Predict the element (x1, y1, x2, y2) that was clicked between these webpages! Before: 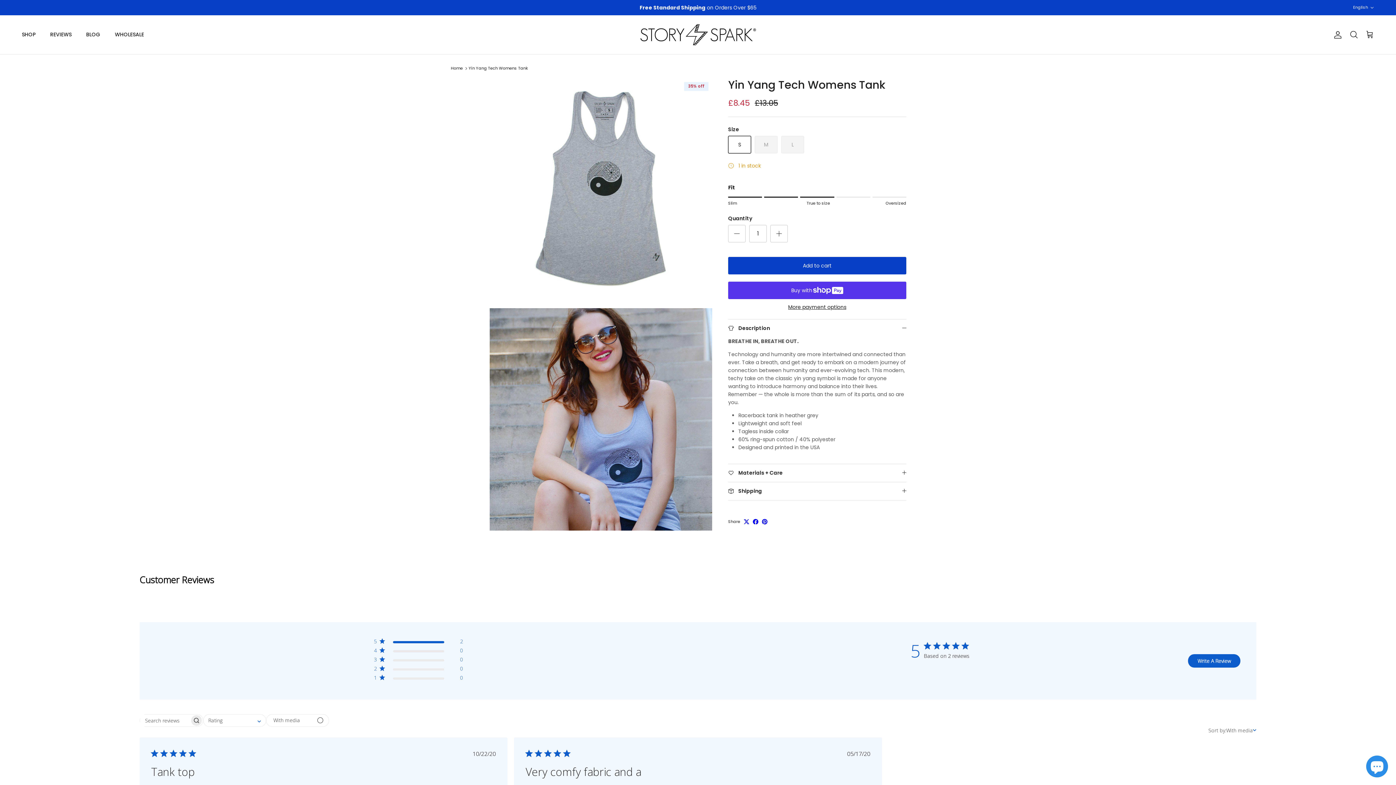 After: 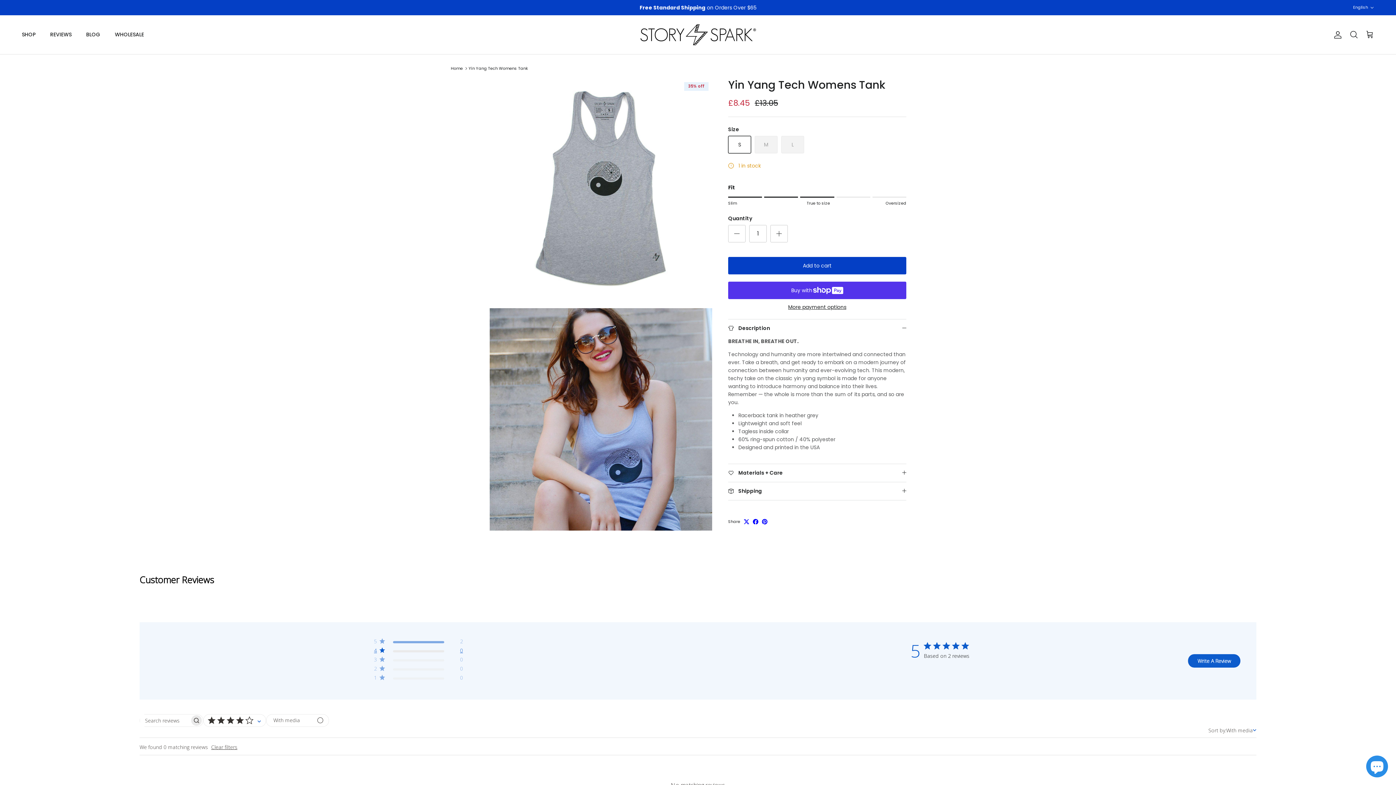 Action: bbox: (374, 647, 463, 656) label: 4 star by 0 reviews